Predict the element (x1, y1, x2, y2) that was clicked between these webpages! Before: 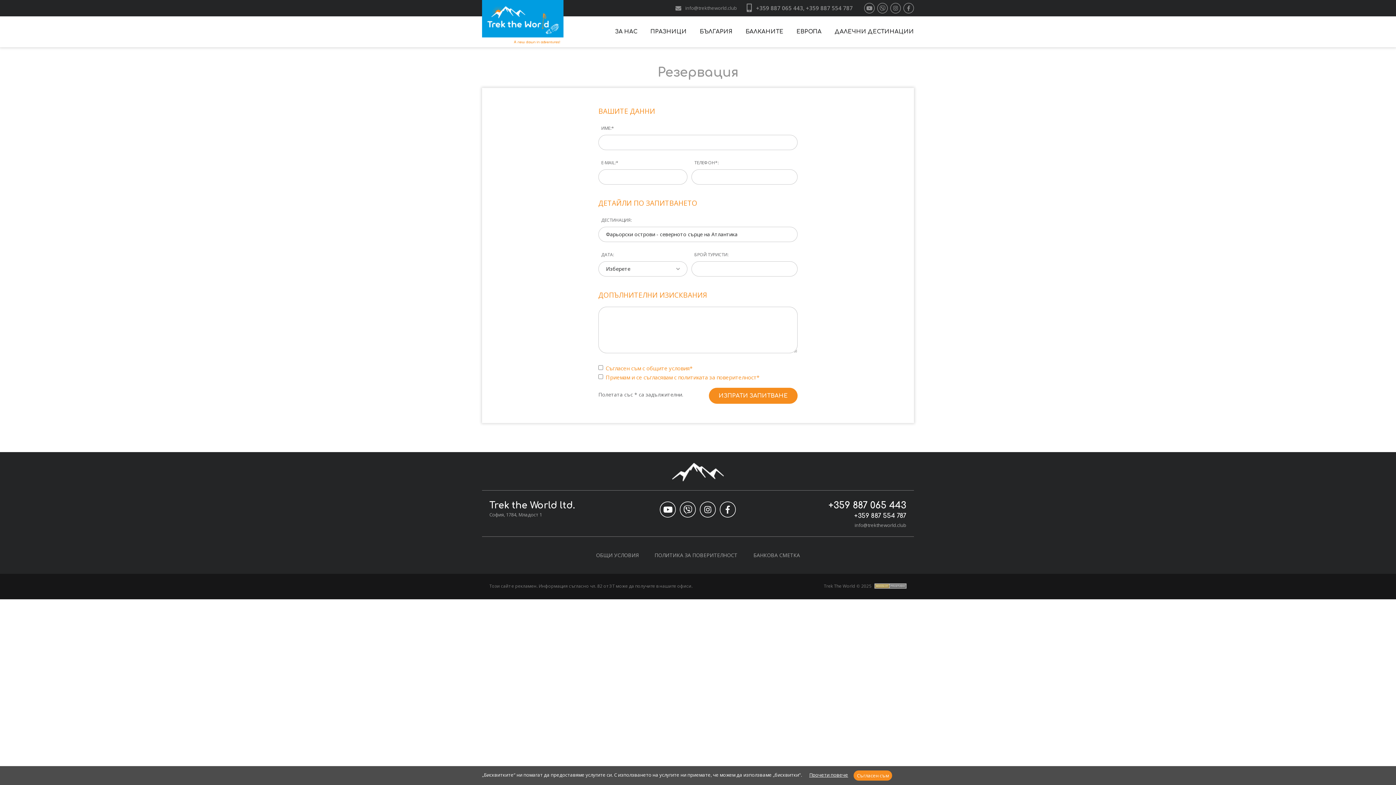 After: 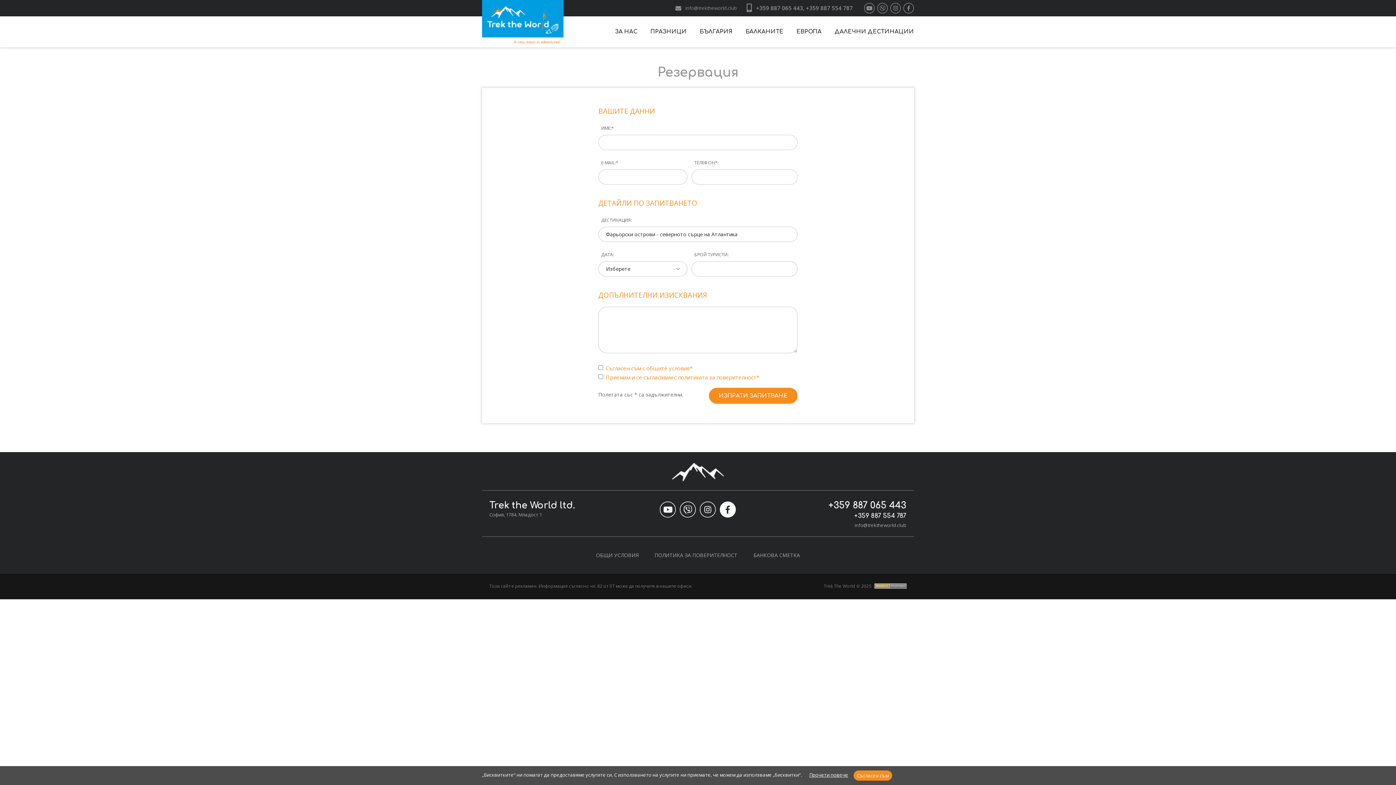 Action: bbox: (719, 501, 735, 517)